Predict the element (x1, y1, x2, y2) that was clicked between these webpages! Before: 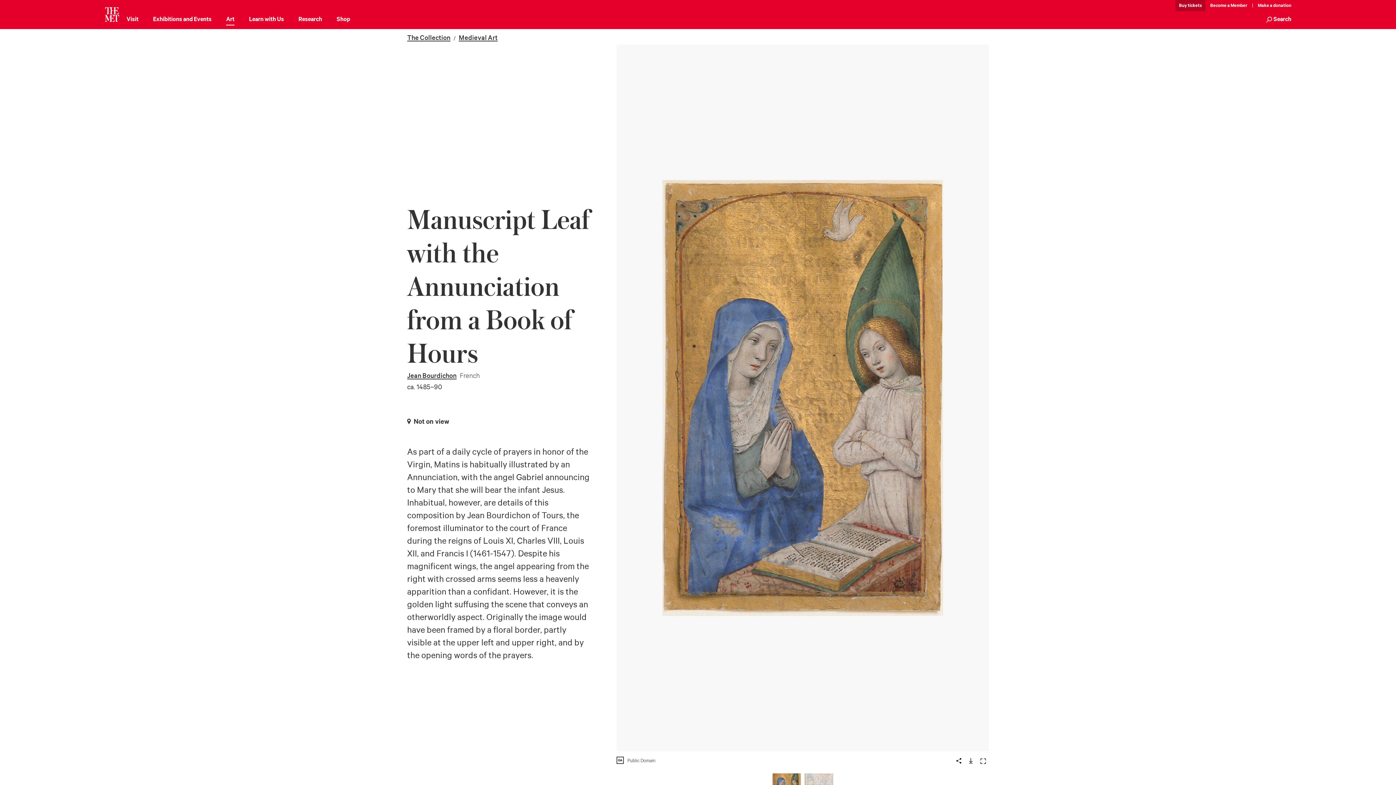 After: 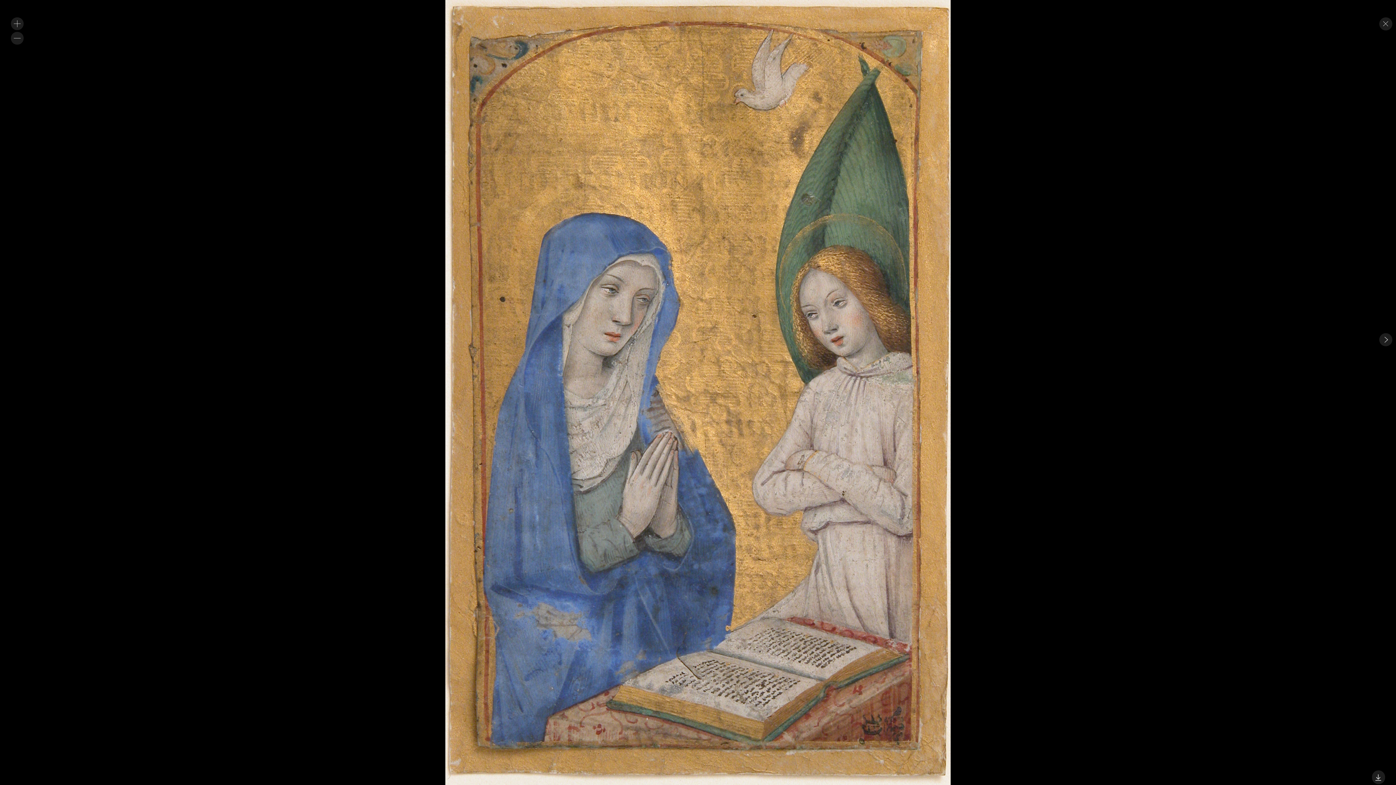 Action: label: Enlarge image bbox: (977, 756, 989, 765)